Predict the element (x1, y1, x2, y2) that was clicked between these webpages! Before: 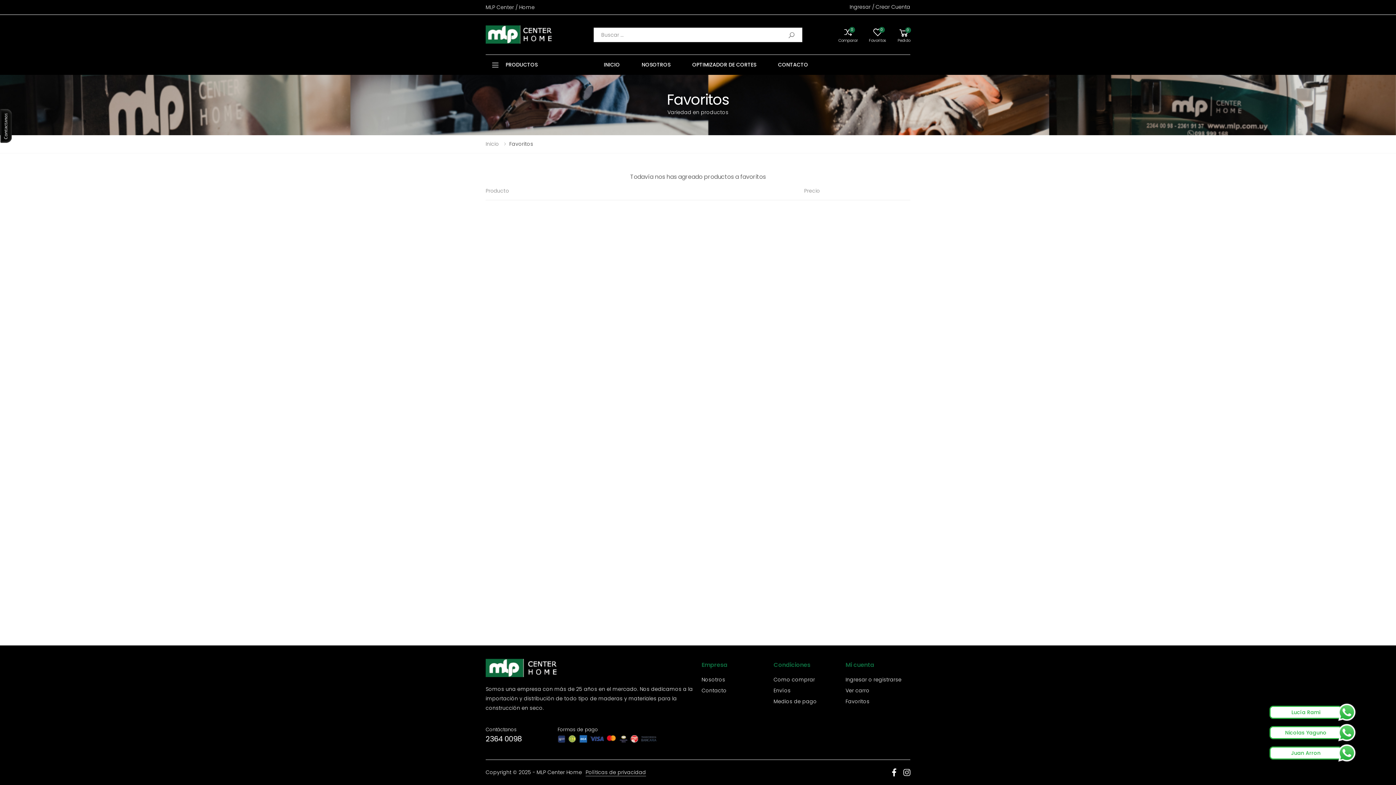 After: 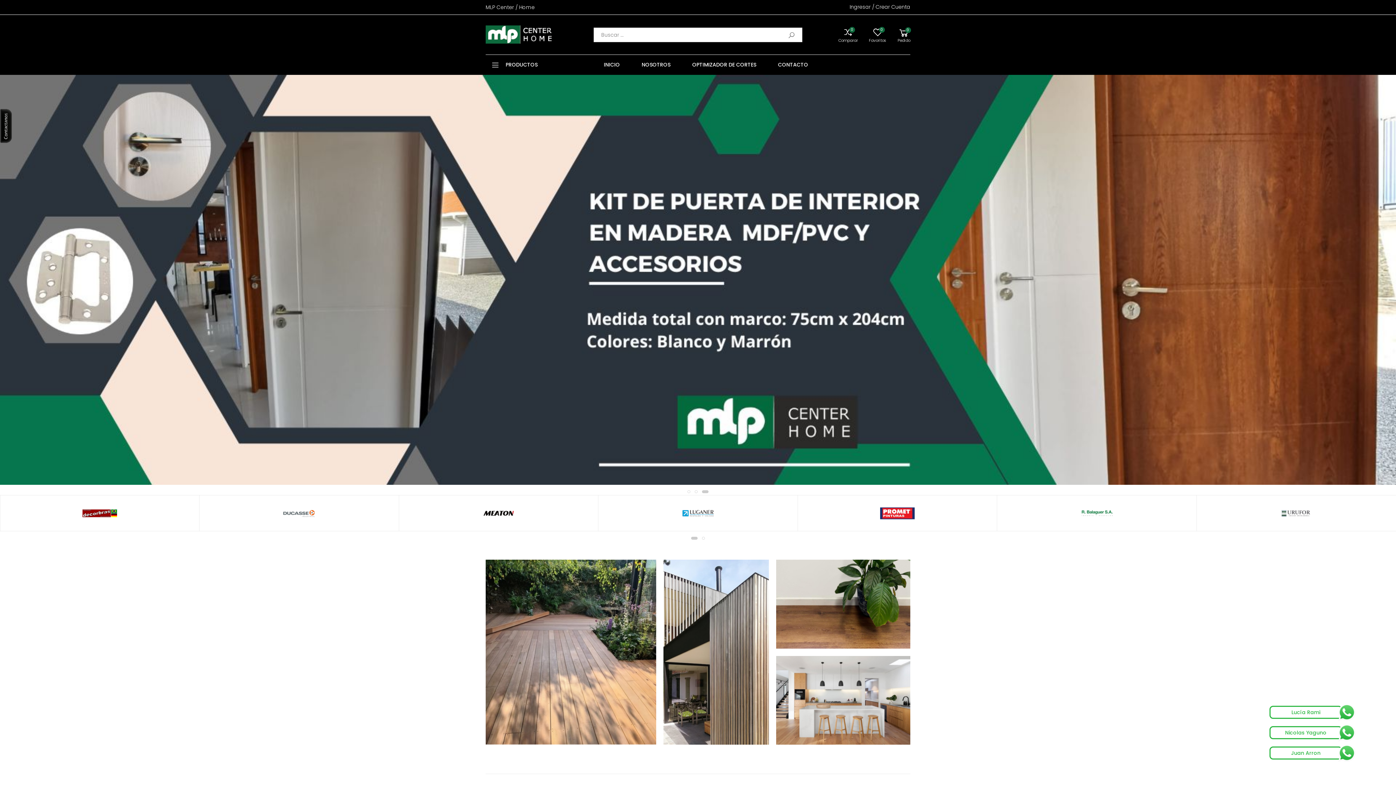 Action: bbox: (485, 25, 554, 44)